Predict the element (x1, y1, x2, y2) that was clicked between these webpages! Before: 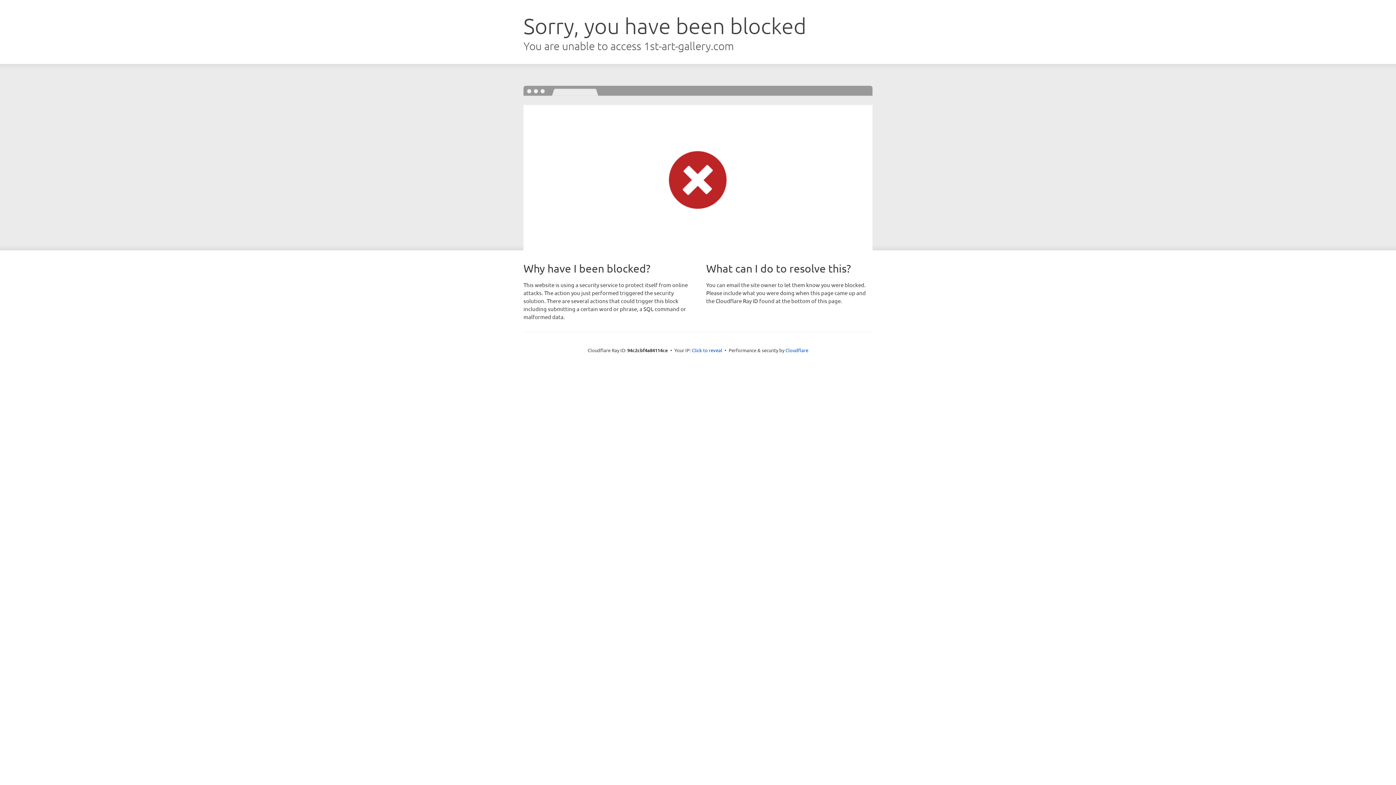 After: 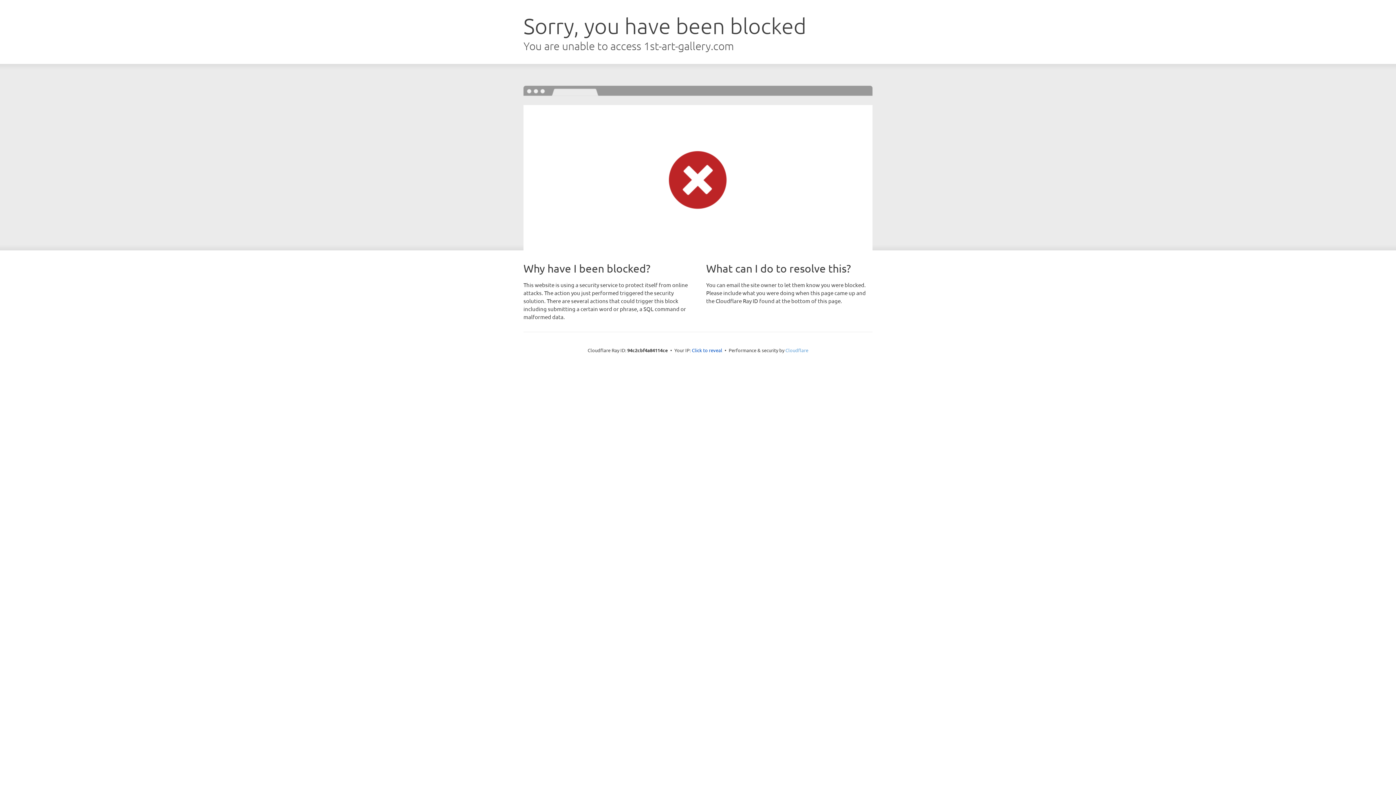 Action: label: Cloudflare bbox: (785, 347, 808, 353)